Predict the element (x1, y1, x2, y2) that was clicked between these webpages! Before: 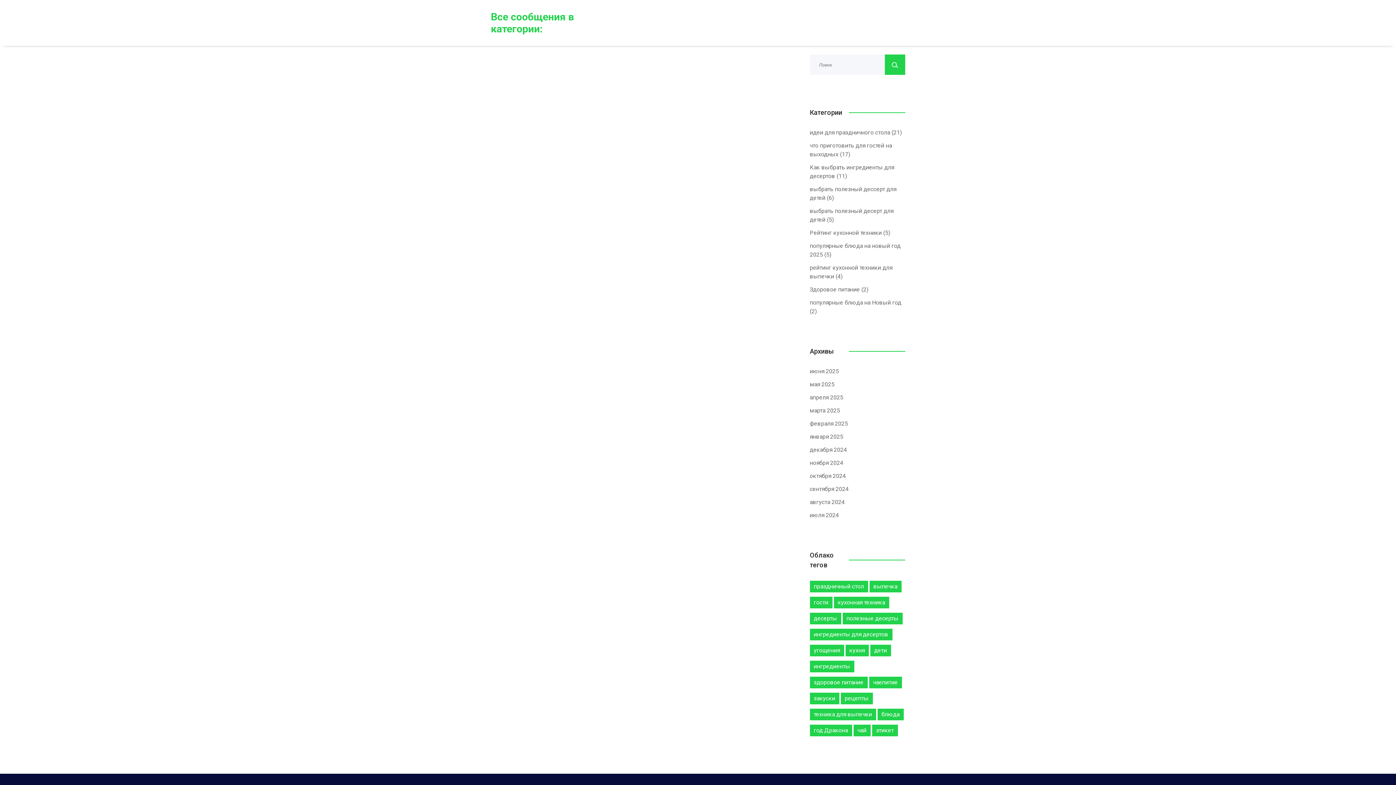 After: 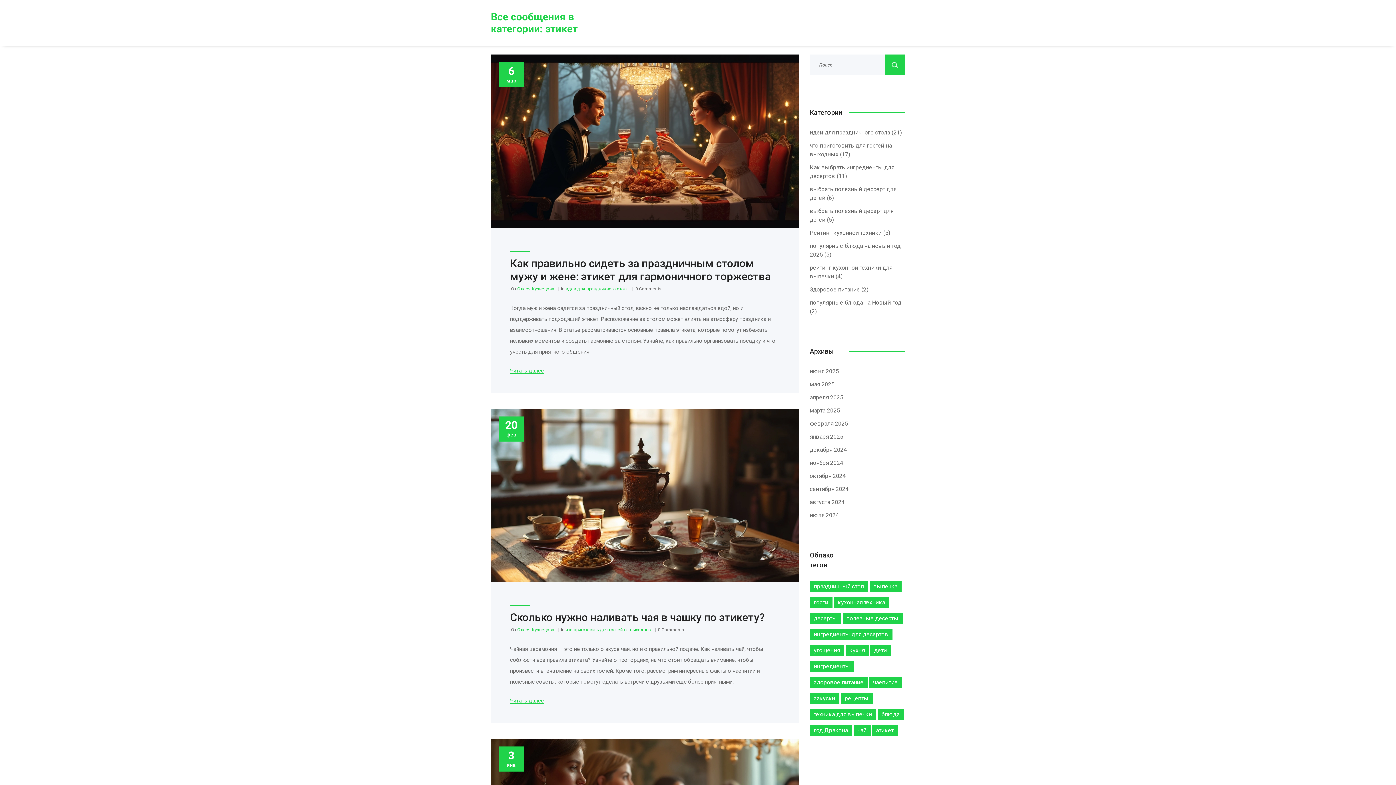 Action: bbox: (872, 725, 898, 736) label: этикет